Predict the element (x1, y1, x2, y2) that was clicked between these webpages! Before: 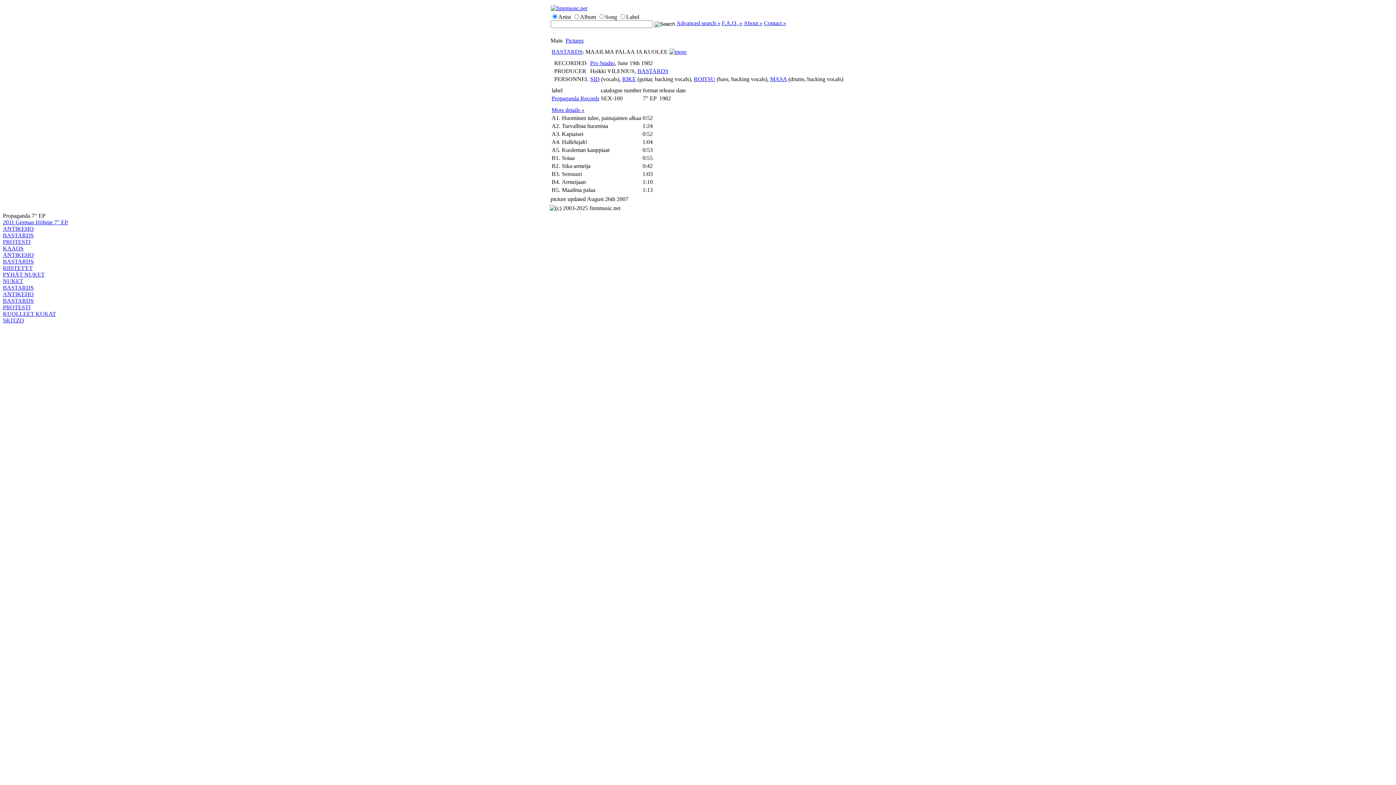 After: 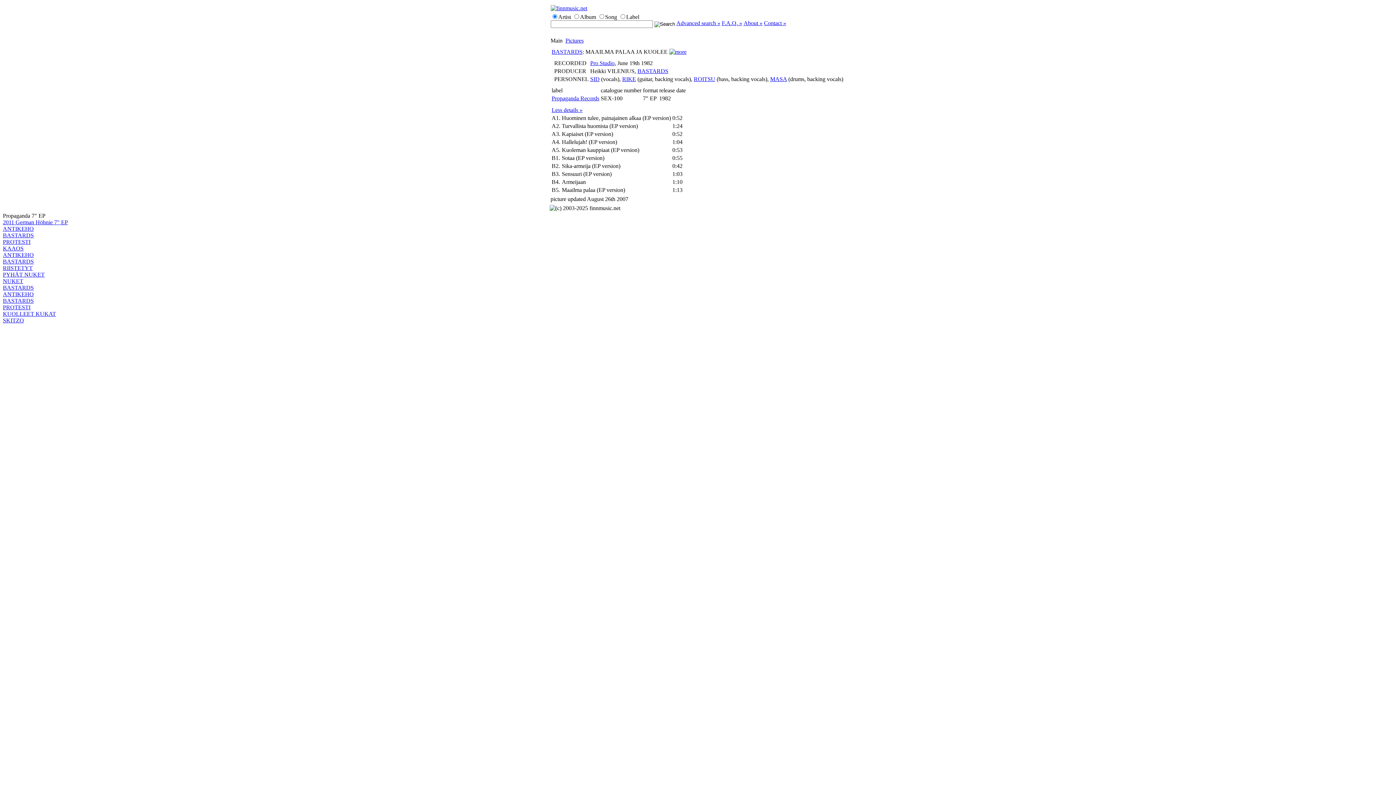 Action: bbox: (551, 106, 584, 113) label: More details »